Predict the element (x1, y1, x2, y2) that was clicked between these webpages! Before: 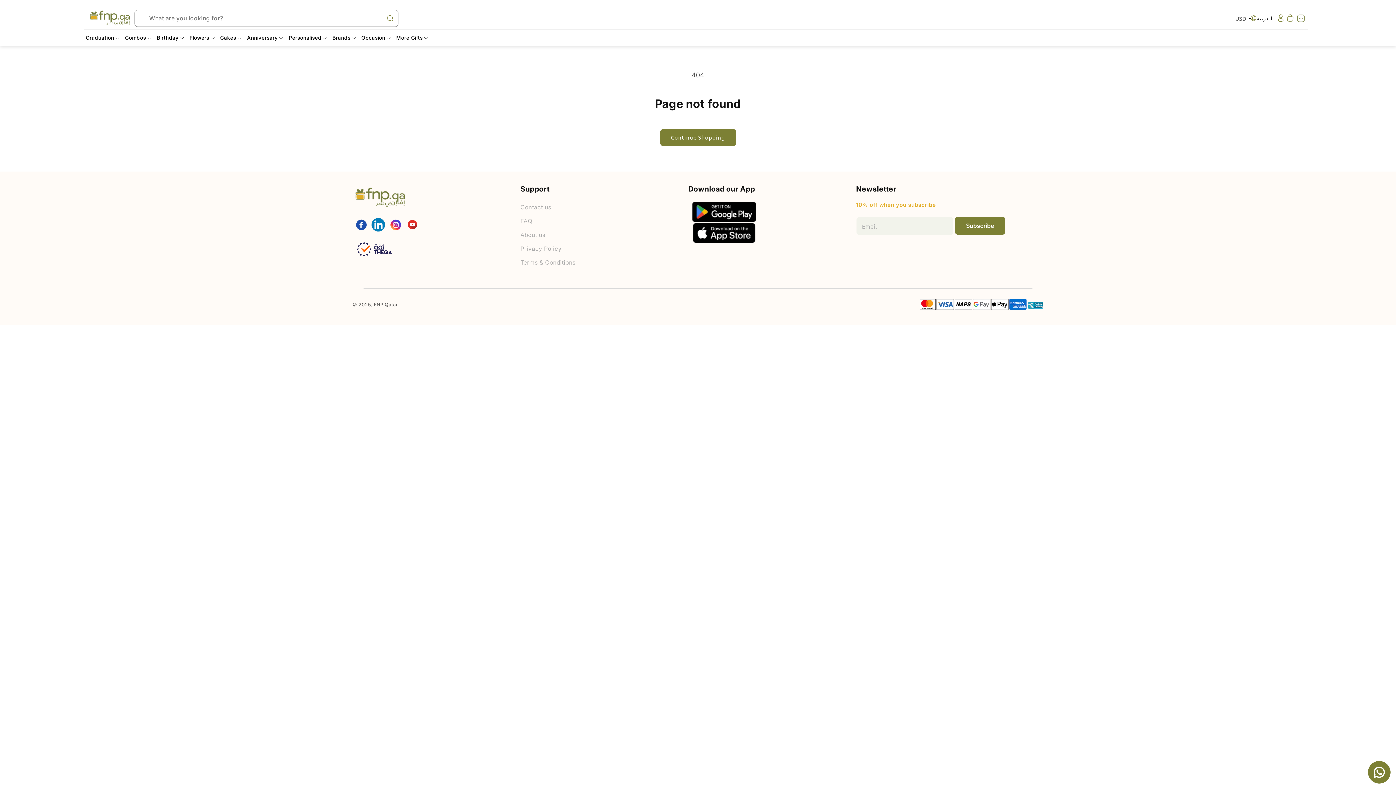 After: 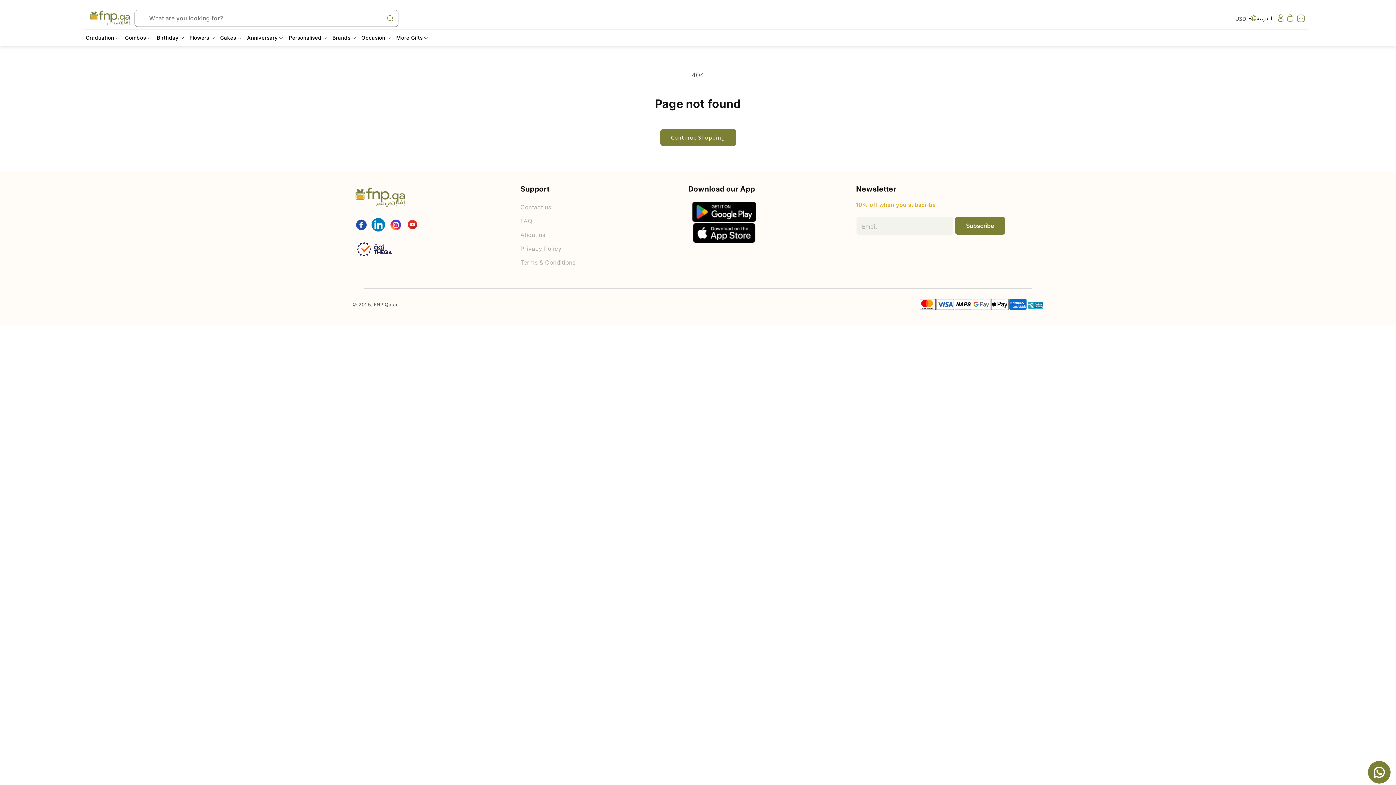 Action: label: Graduation bbox: (83, 29, 122, 45)